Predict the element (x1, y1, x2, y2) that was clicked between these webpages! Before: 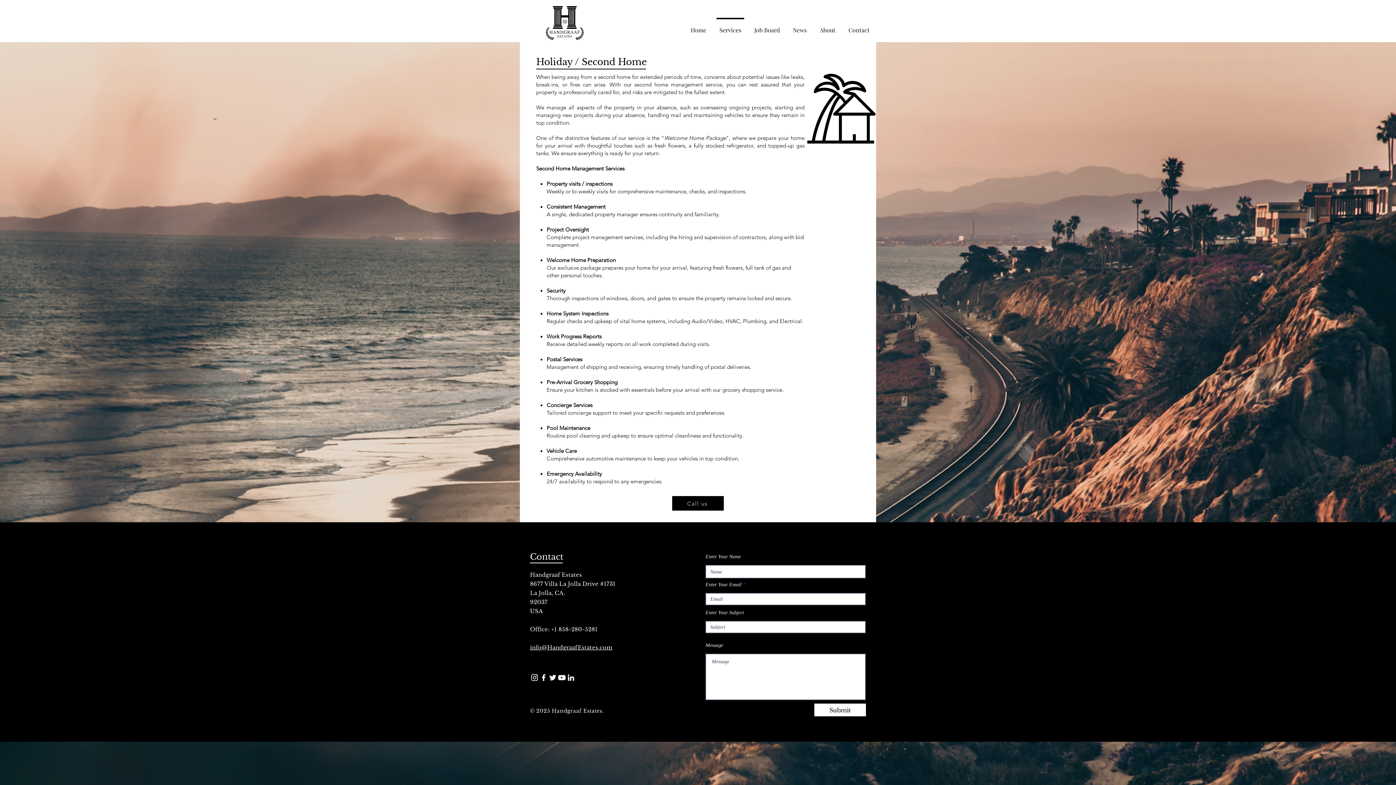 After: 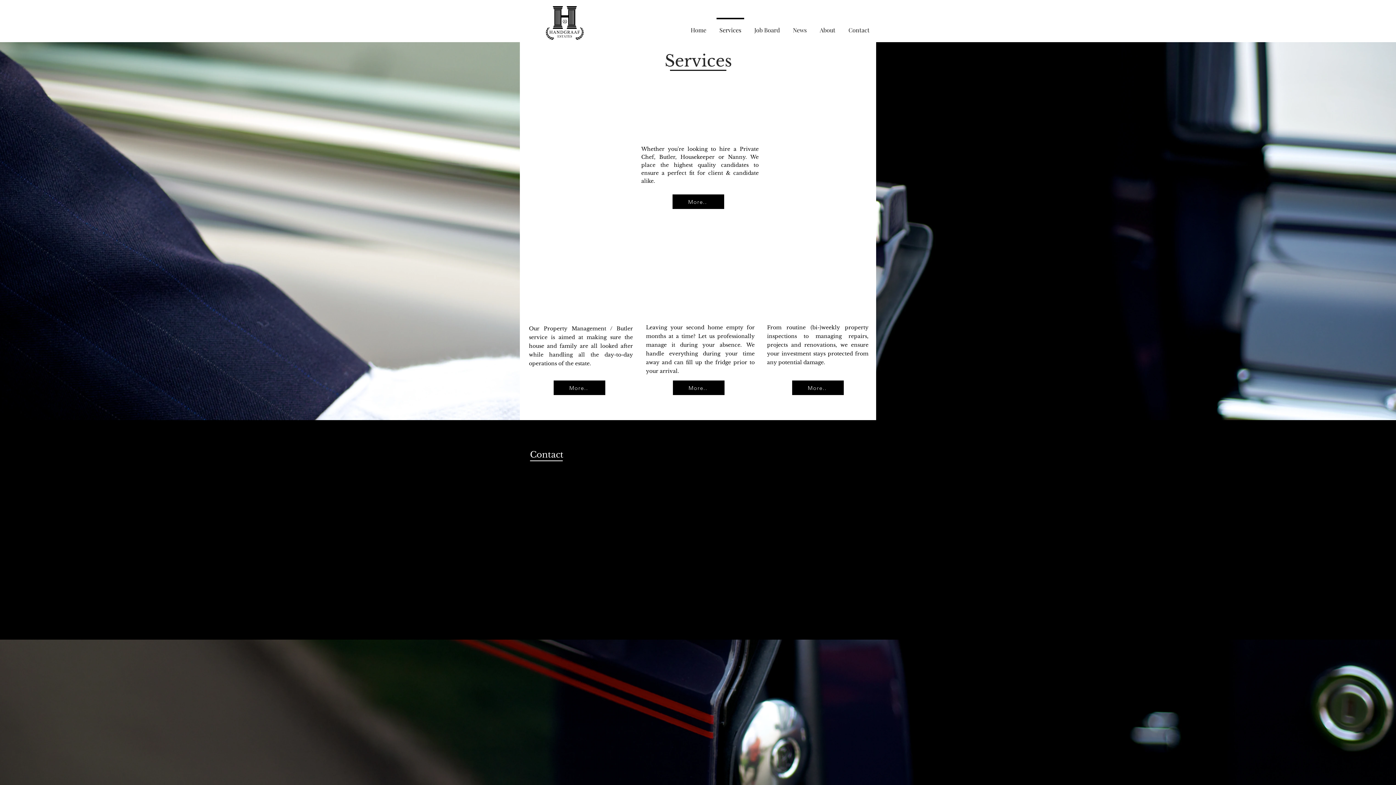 Action: label: Services bbox: (713, 17, 748, 36)